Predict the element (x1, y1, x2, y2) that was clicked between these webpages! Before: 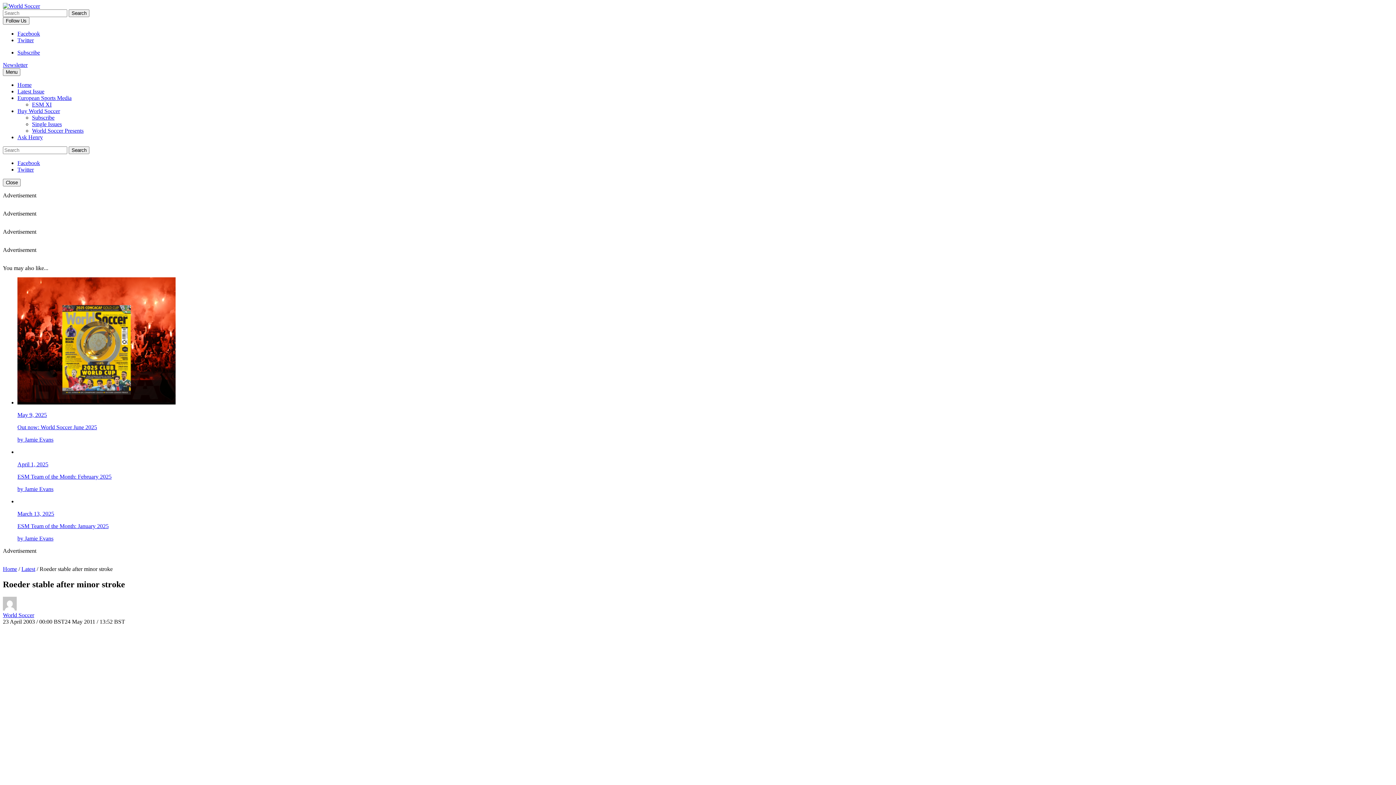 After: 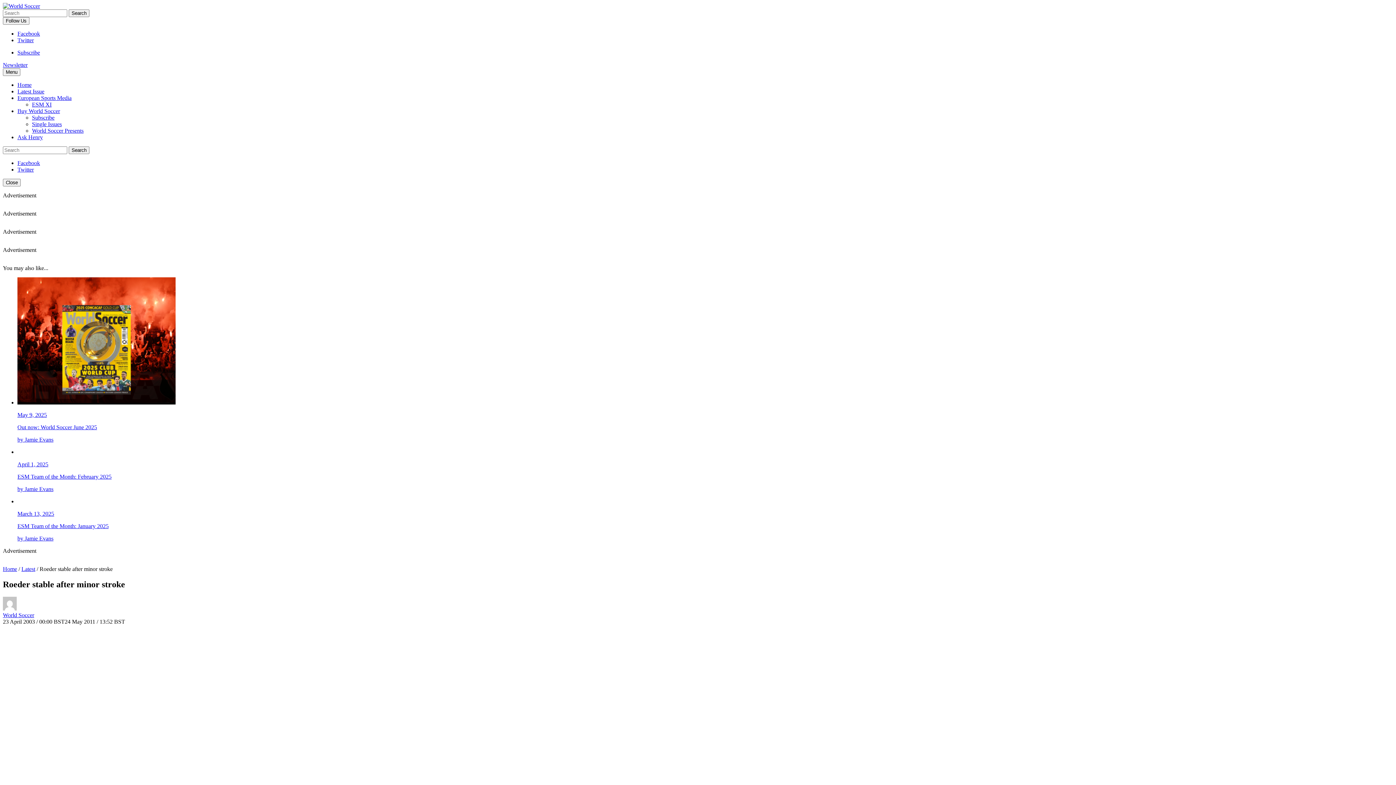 Action: label: Newsletter bbox: (2, 61, 27, 68)